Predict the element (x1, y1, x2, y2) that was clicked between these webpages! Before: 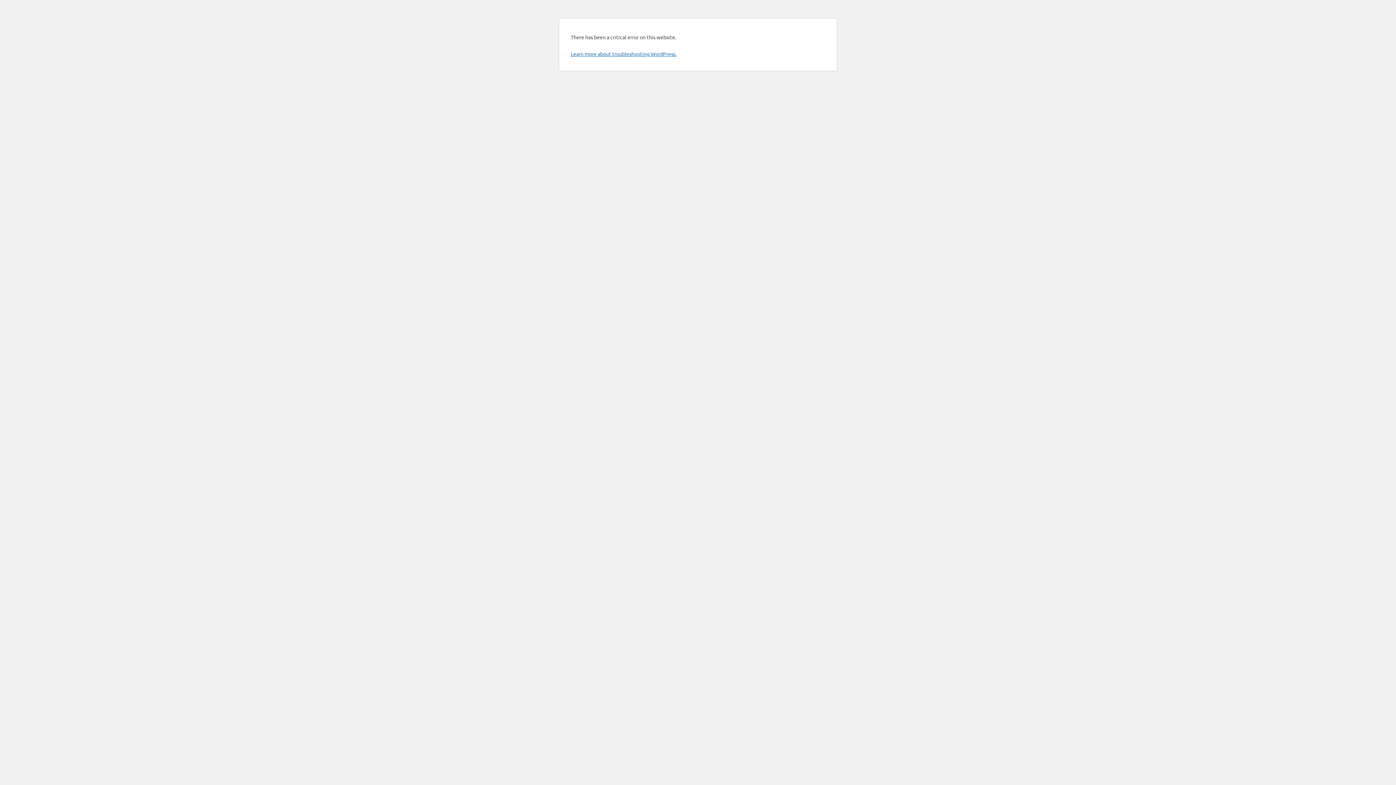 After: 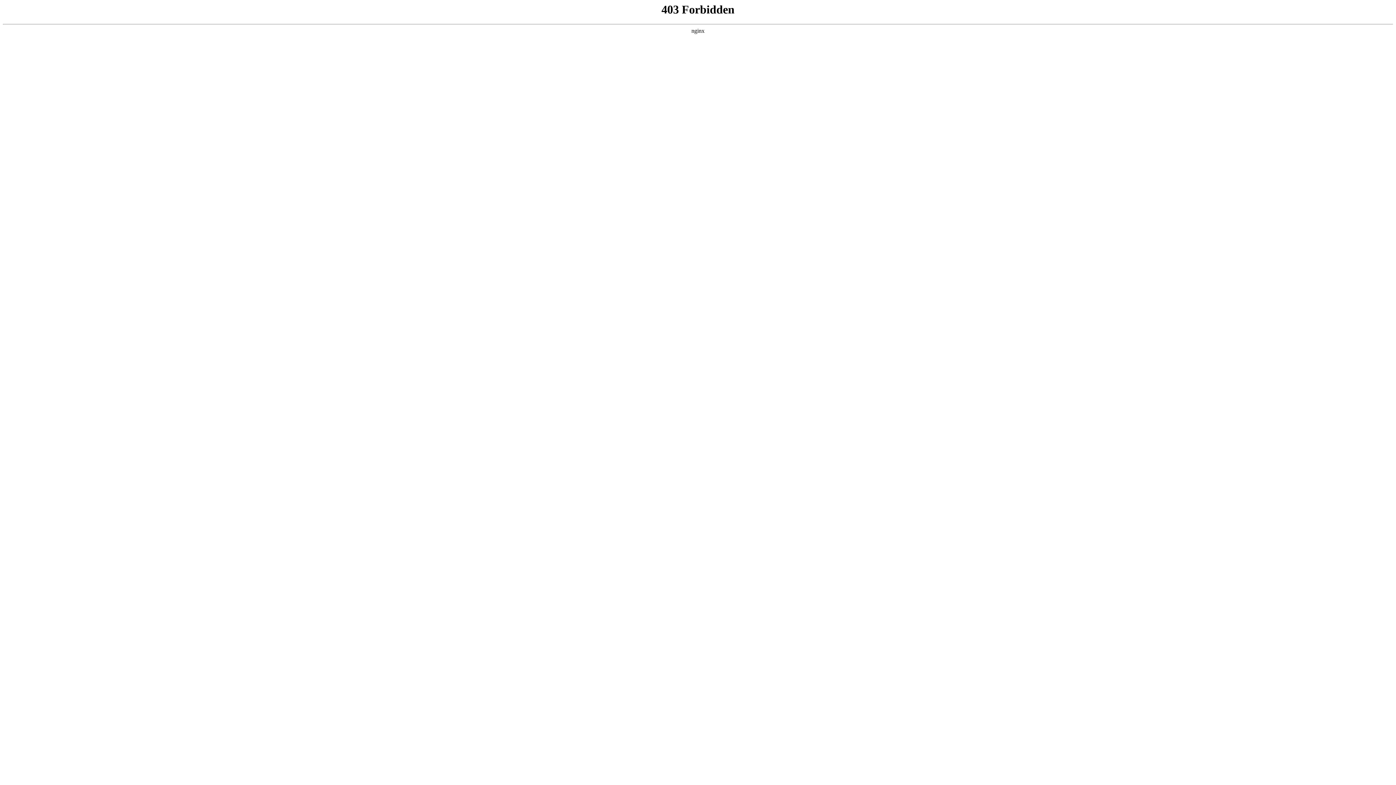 Action: bbox: (570, 50, 676, 57) label: Learn more about troubleshooting WordPress.